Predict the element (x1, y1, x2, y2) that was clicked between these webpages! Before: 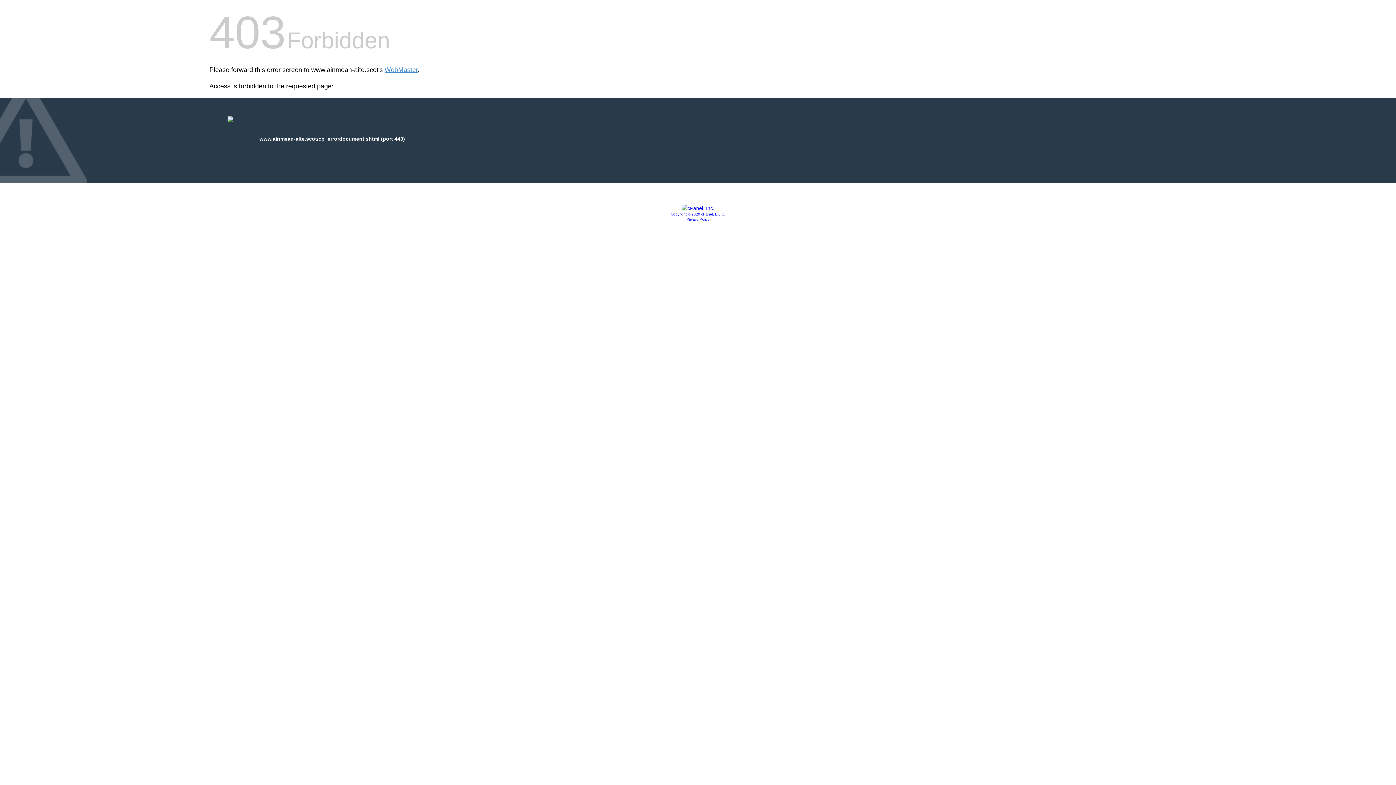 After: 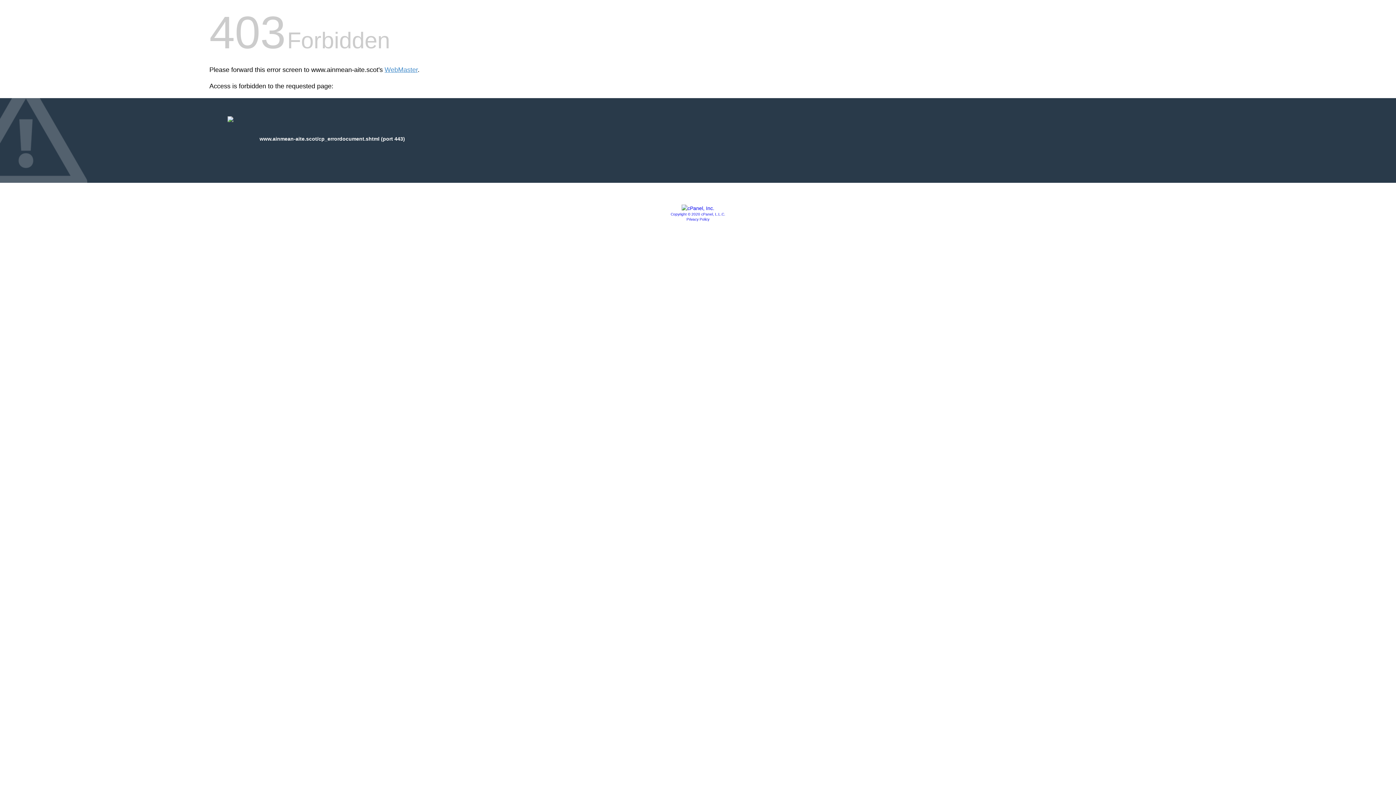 Action: bbox: (670, 212, 725, 216) label: Copyright © 2020 cPanel, L.L.C.